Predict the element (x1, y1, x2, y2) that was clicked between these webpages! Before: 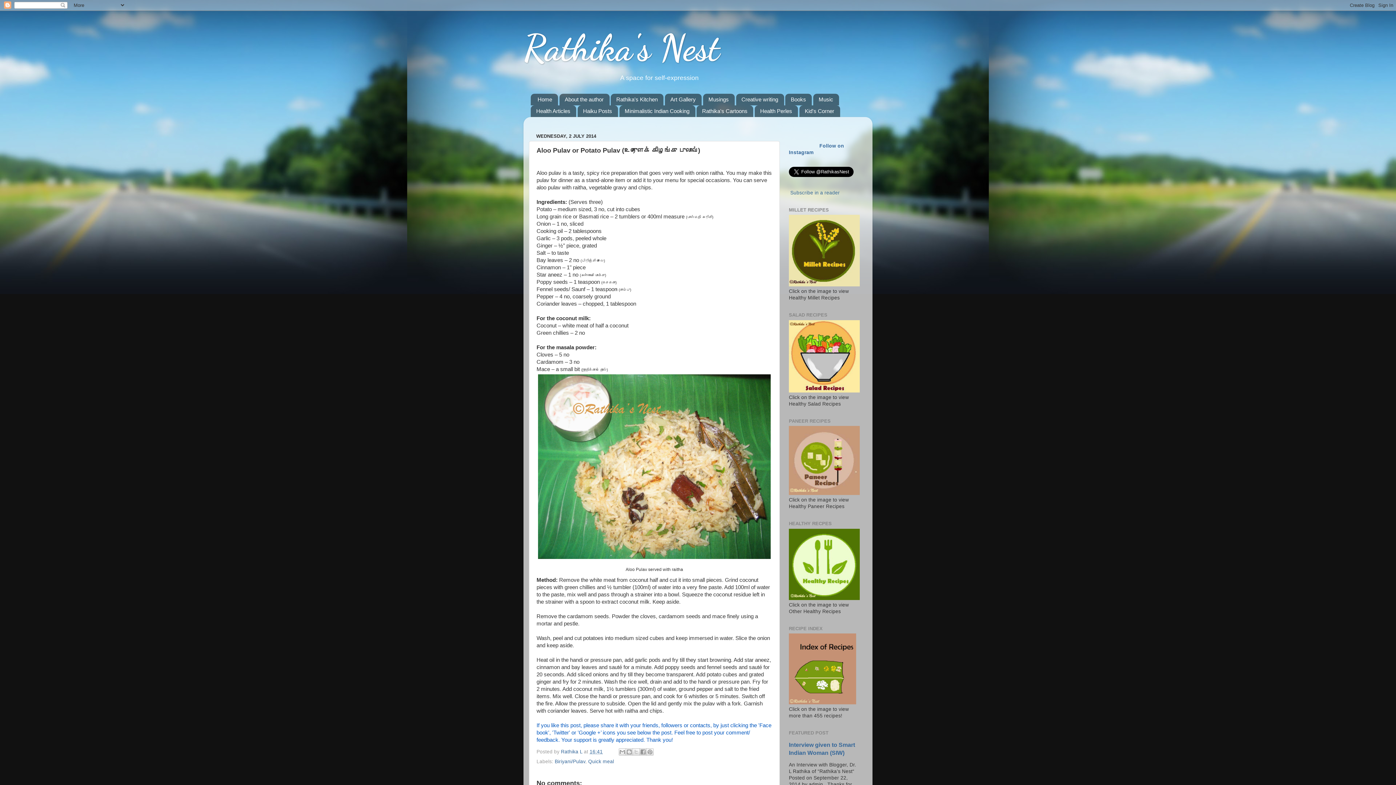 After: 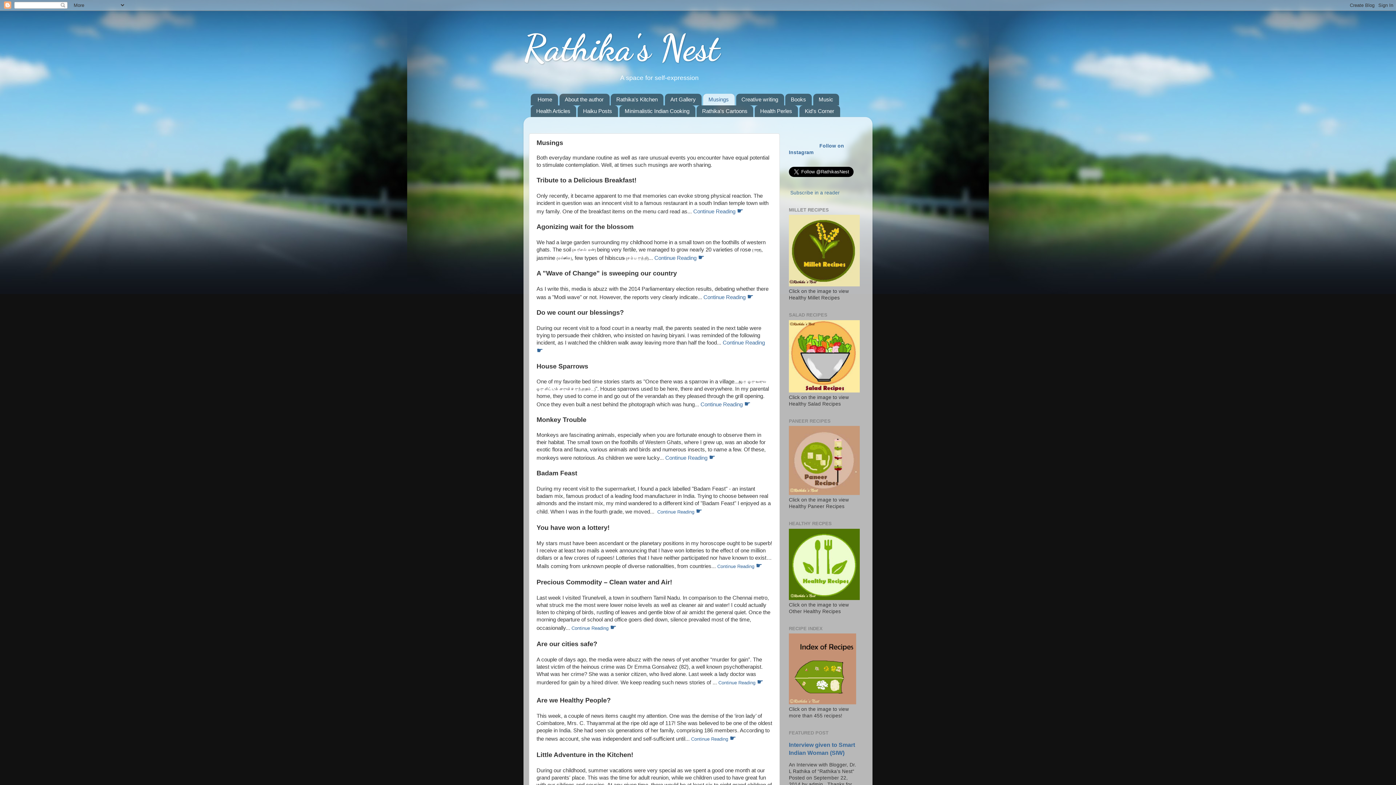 Action: label: Musings bbox: (703, 93, 734, 105)